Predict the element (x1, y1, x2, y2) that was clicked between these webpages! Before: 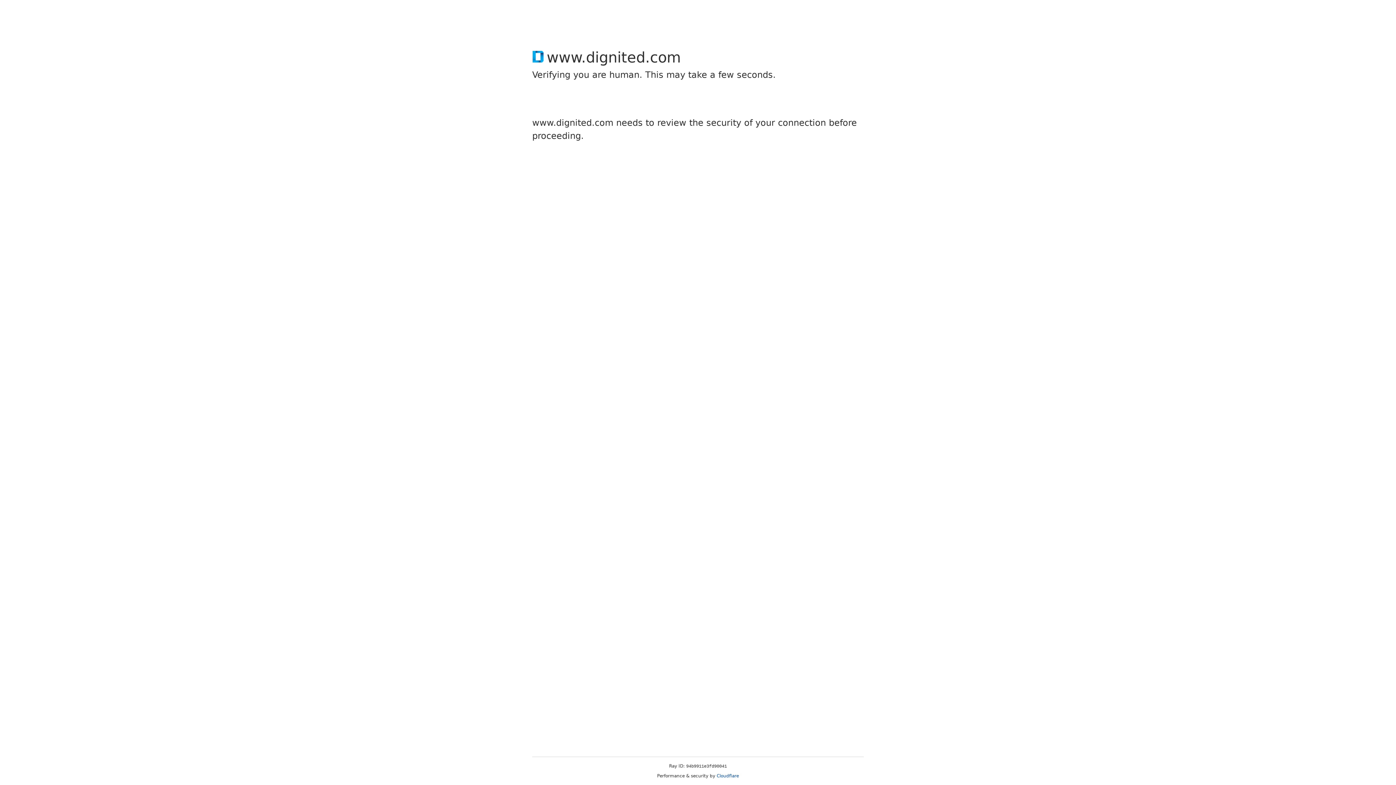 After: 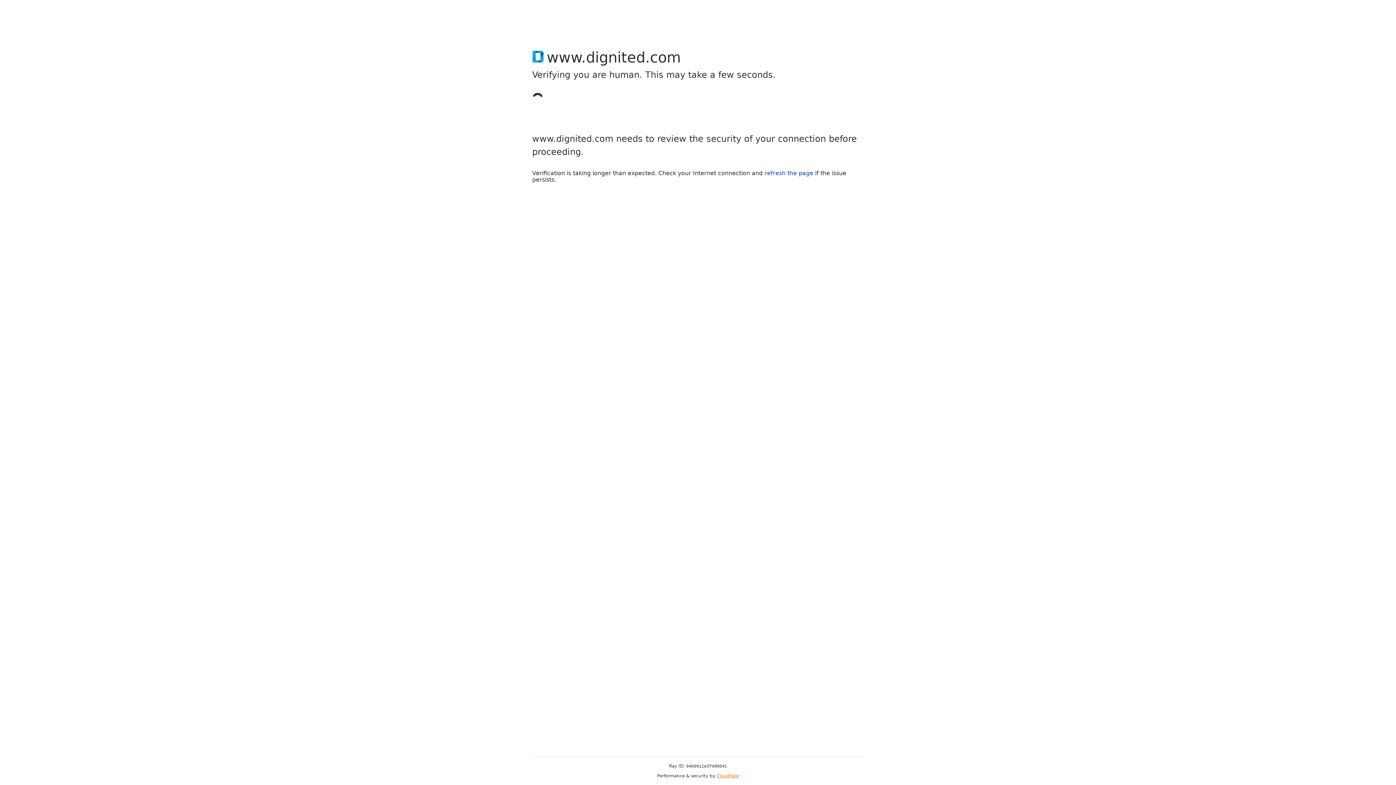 Action: label: Cloudflare bbox: (716, 773, 739, 778)